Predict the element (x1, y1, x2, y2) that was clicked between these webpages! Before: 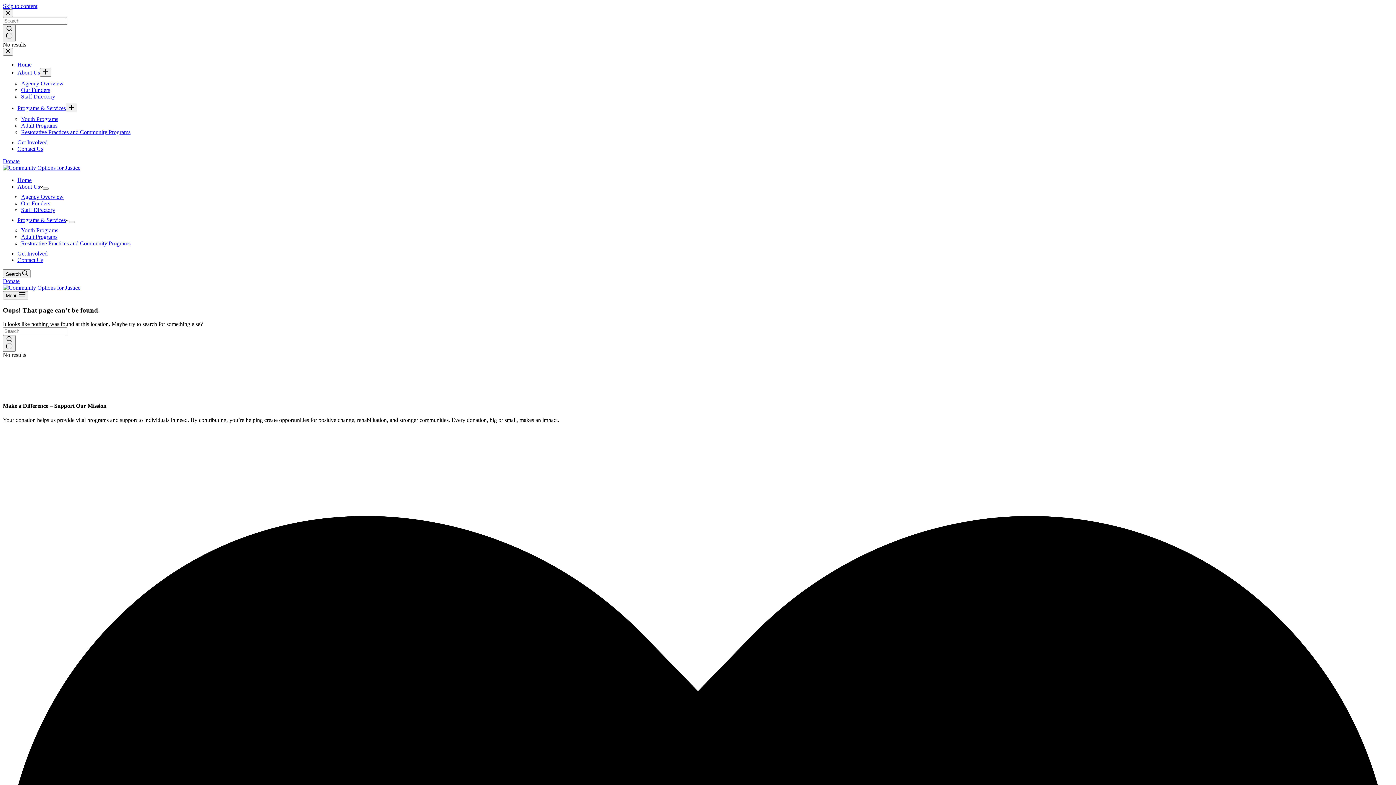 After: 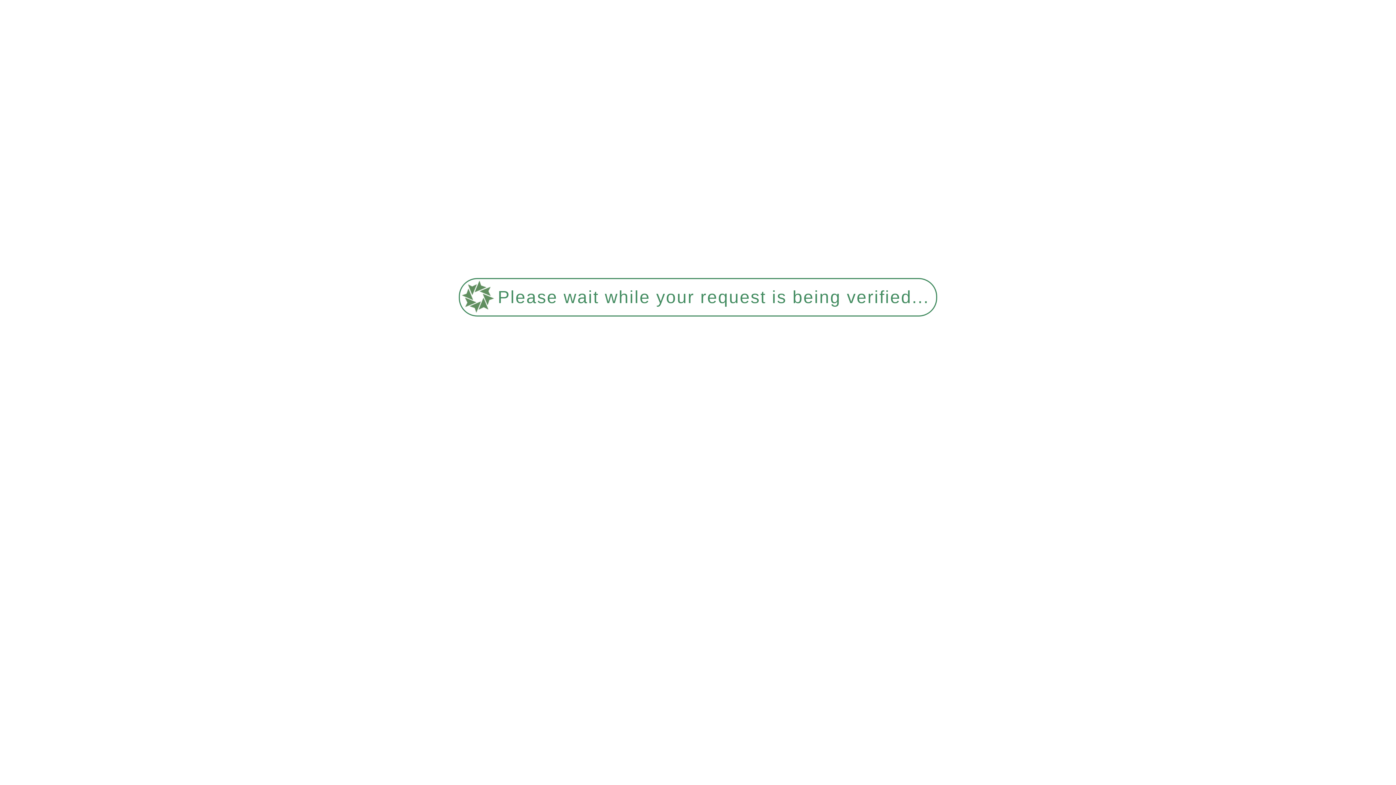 Action: label: Search button bbox: (2, 335, 15, 352)